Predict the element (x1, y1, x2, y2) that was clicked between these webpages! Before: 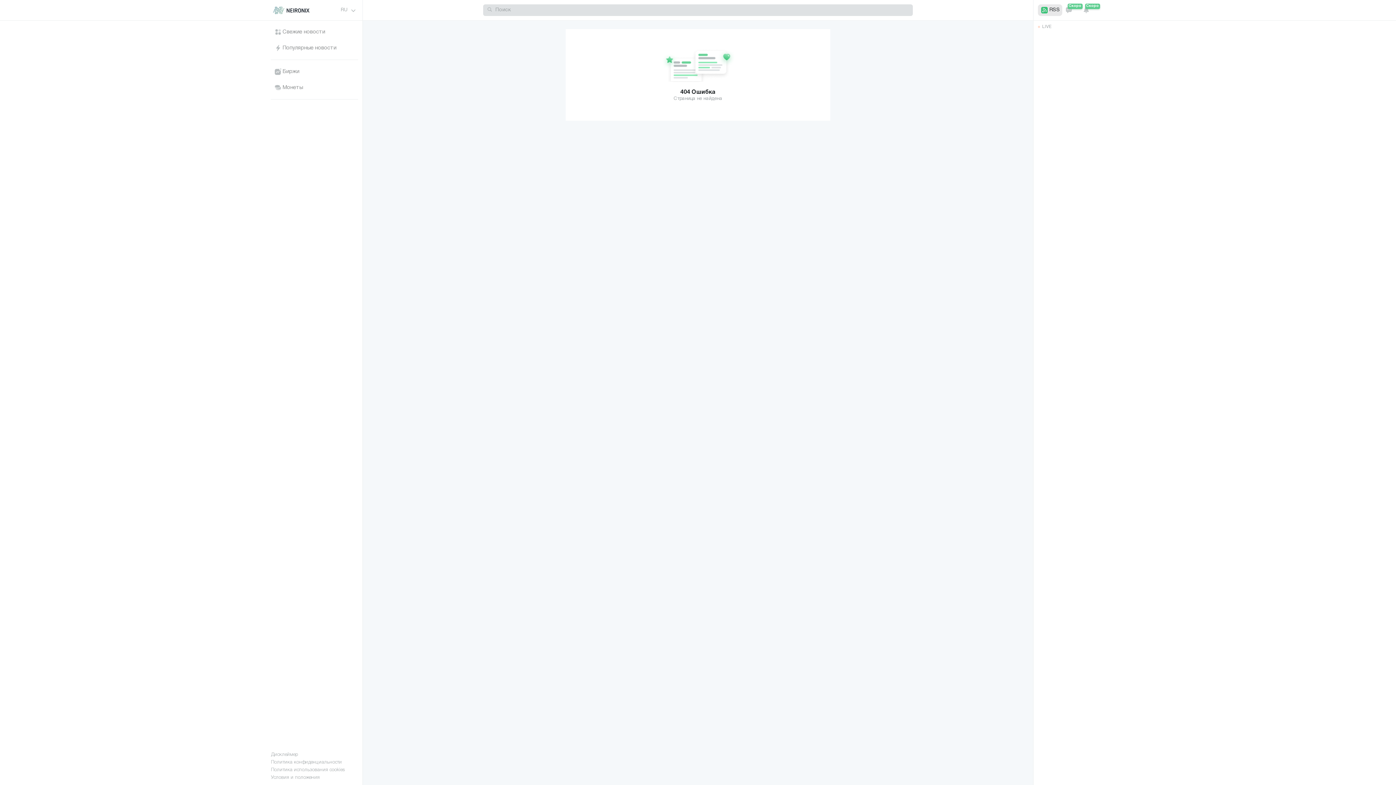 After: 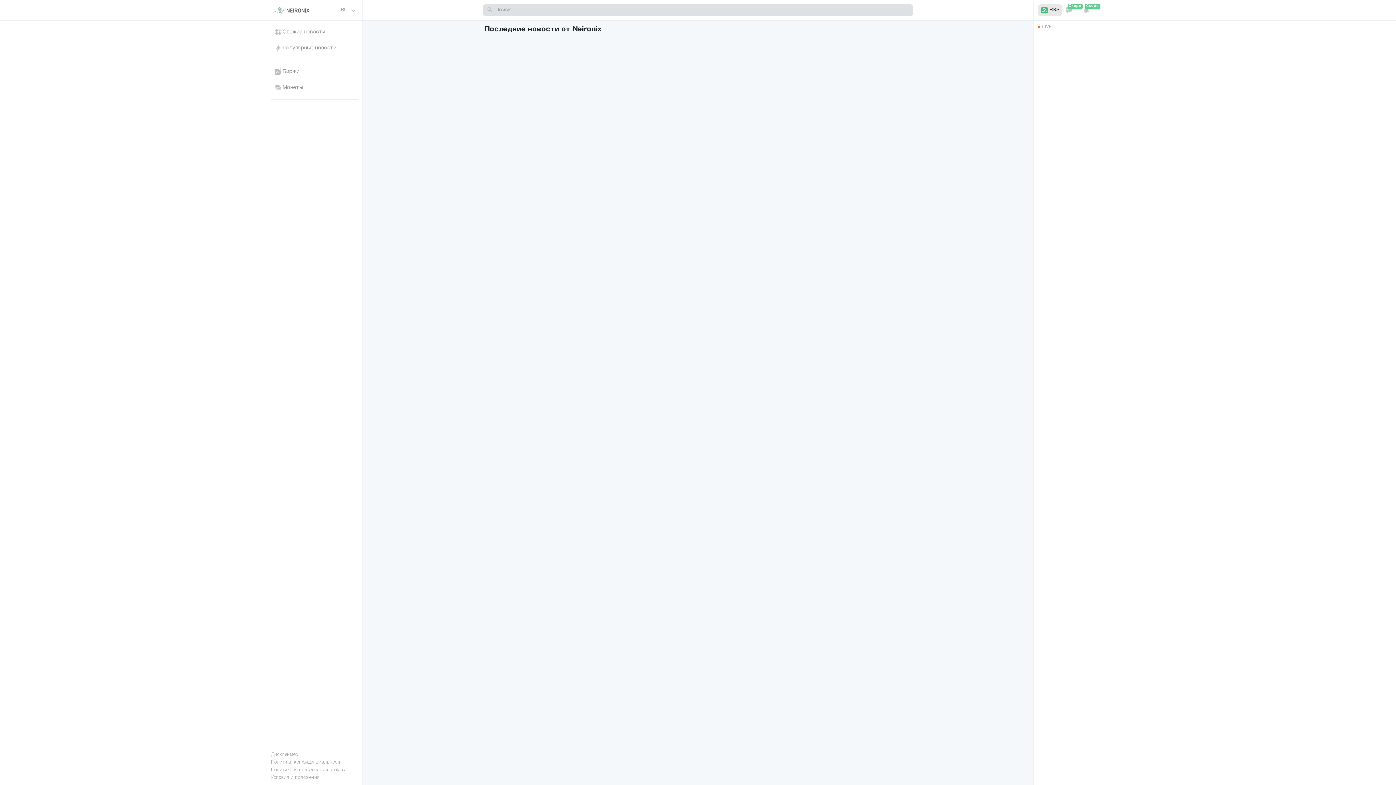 Action: bbox: (273, 6, 309, 15)